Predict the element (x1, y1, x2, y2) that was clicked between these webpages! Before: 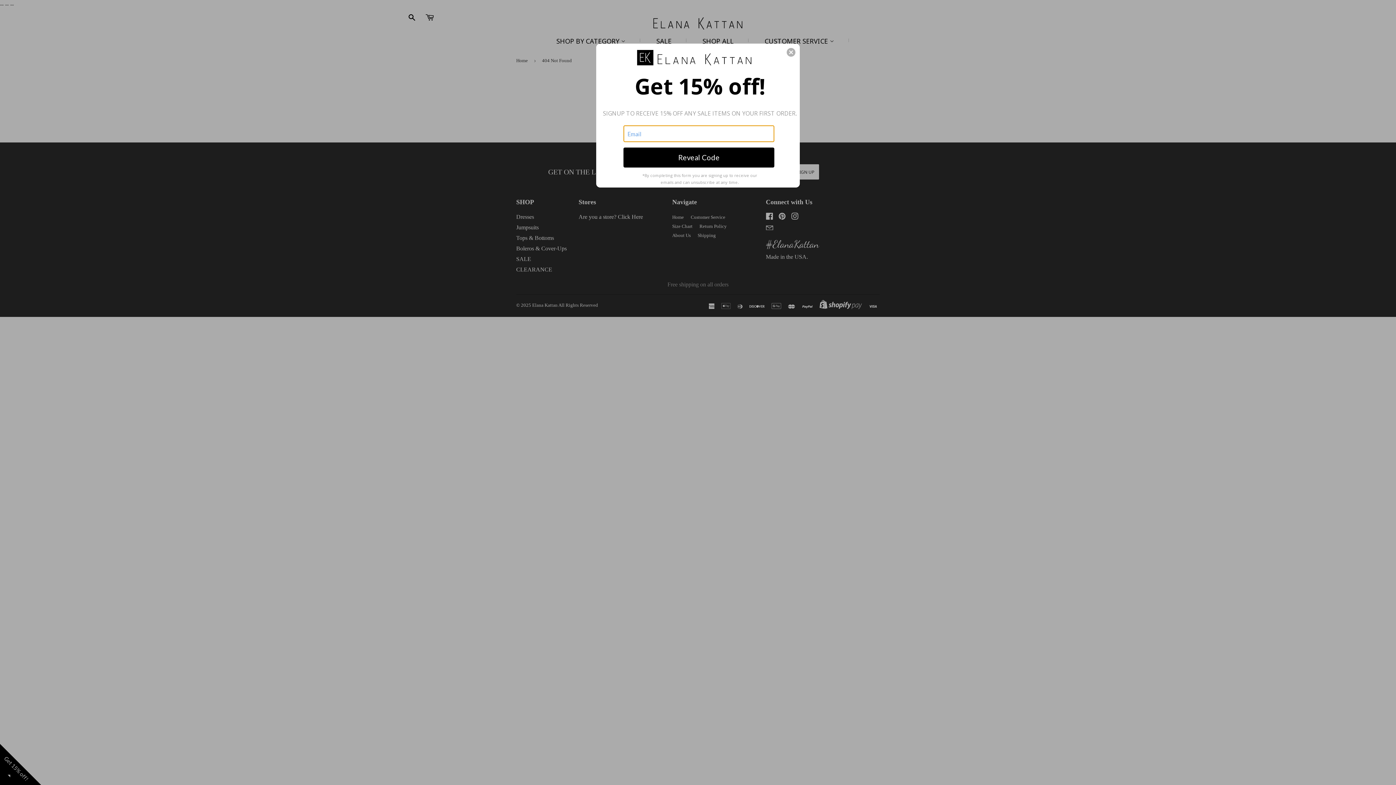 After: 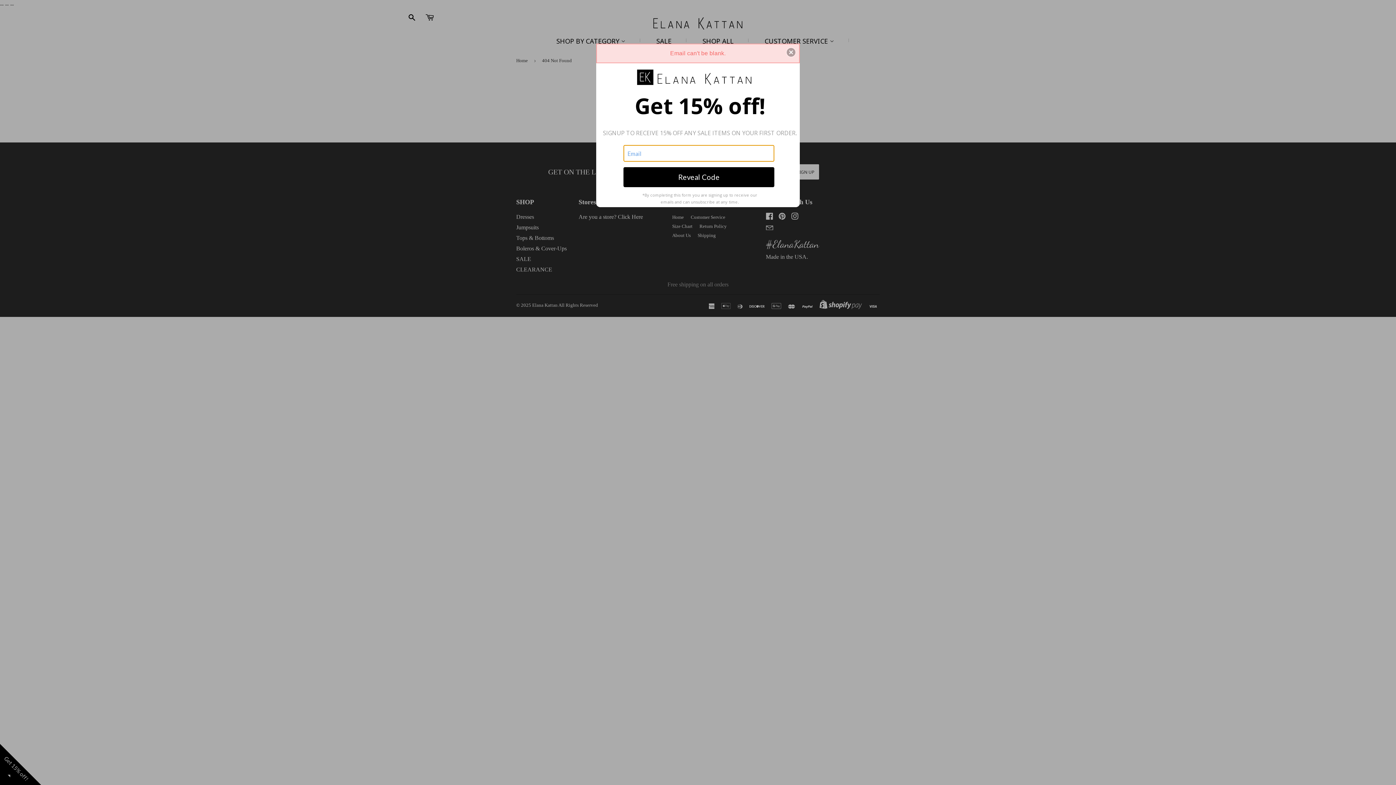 Action: bbox: (623, 147, 774, 167) label: Reveal Code